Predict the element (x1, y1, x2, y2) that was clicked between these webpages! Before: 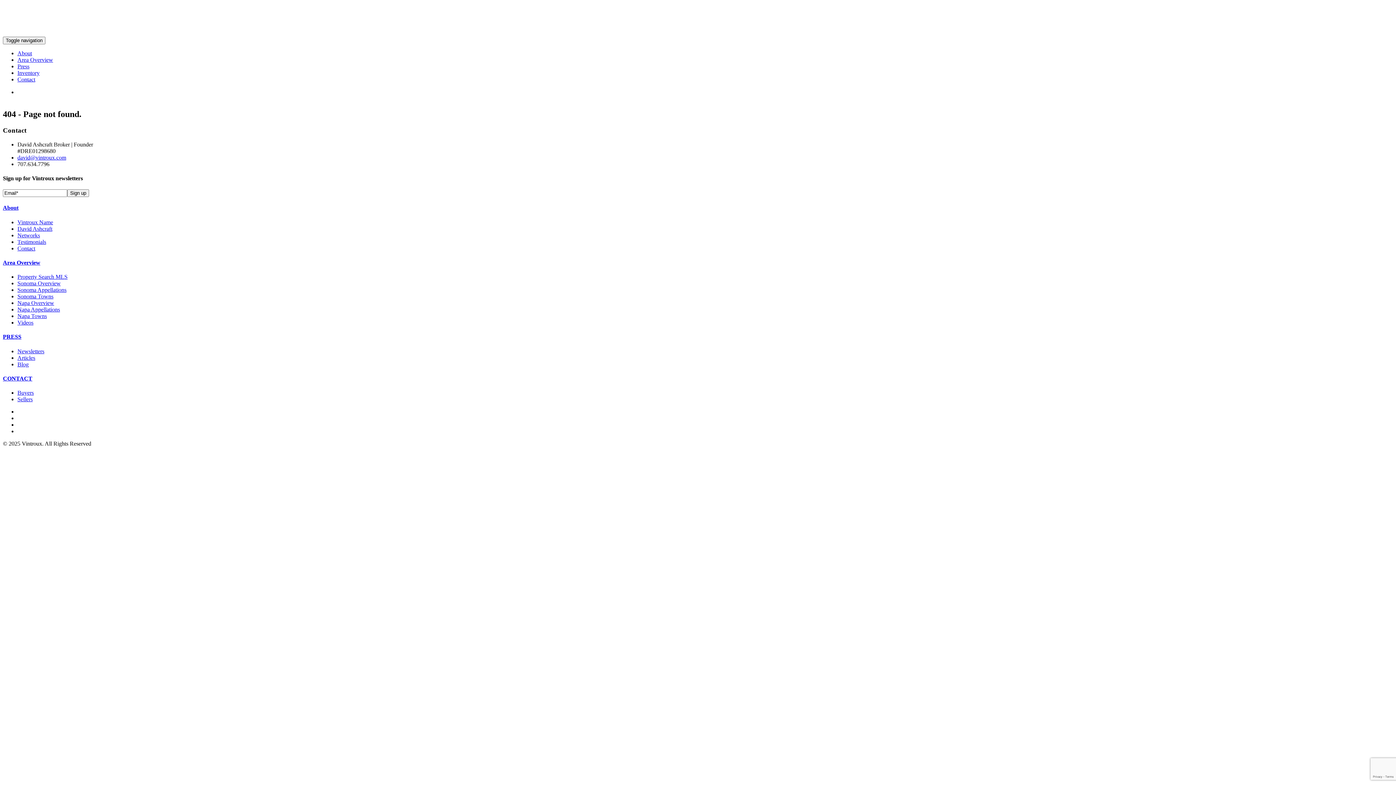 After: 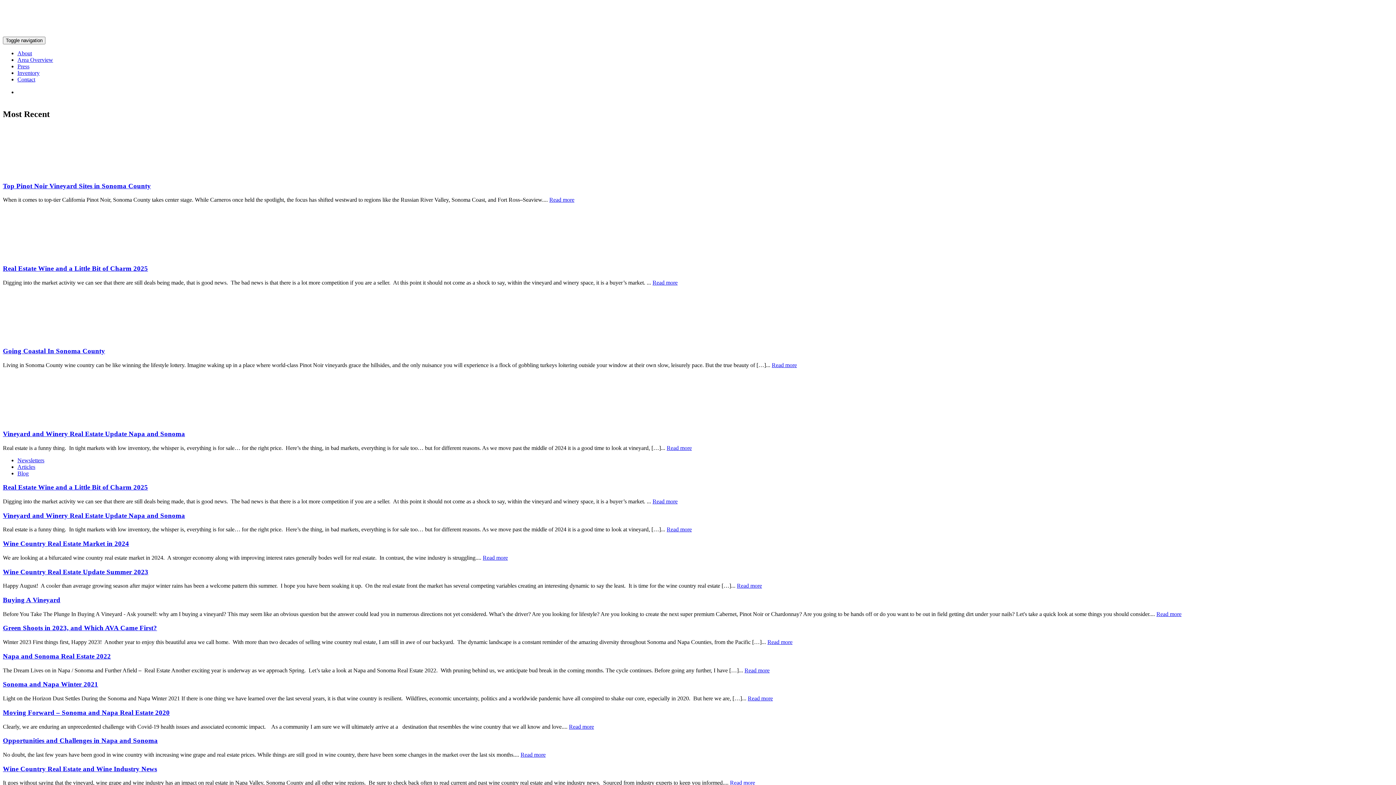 Action: label: Newsletters bbox: (17, 348, 44, 354)